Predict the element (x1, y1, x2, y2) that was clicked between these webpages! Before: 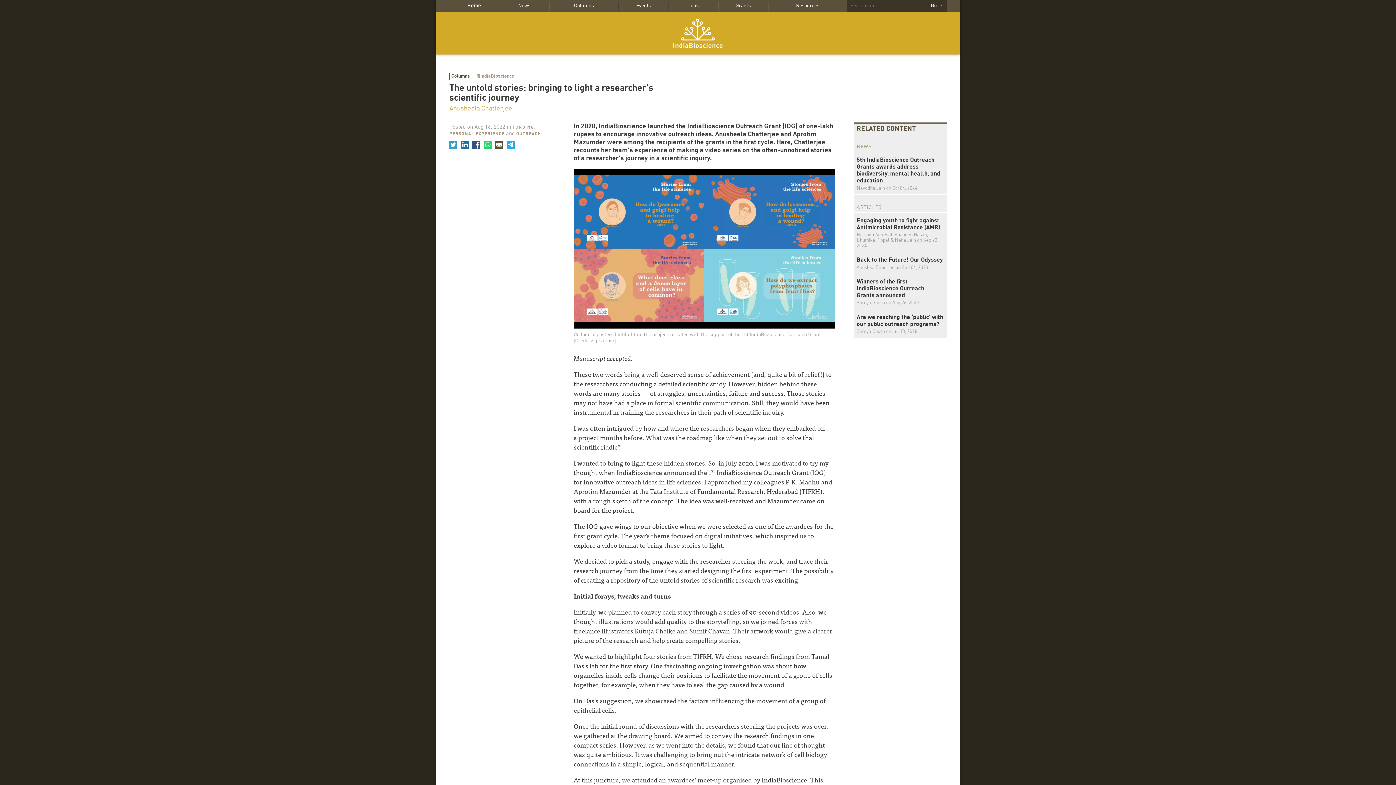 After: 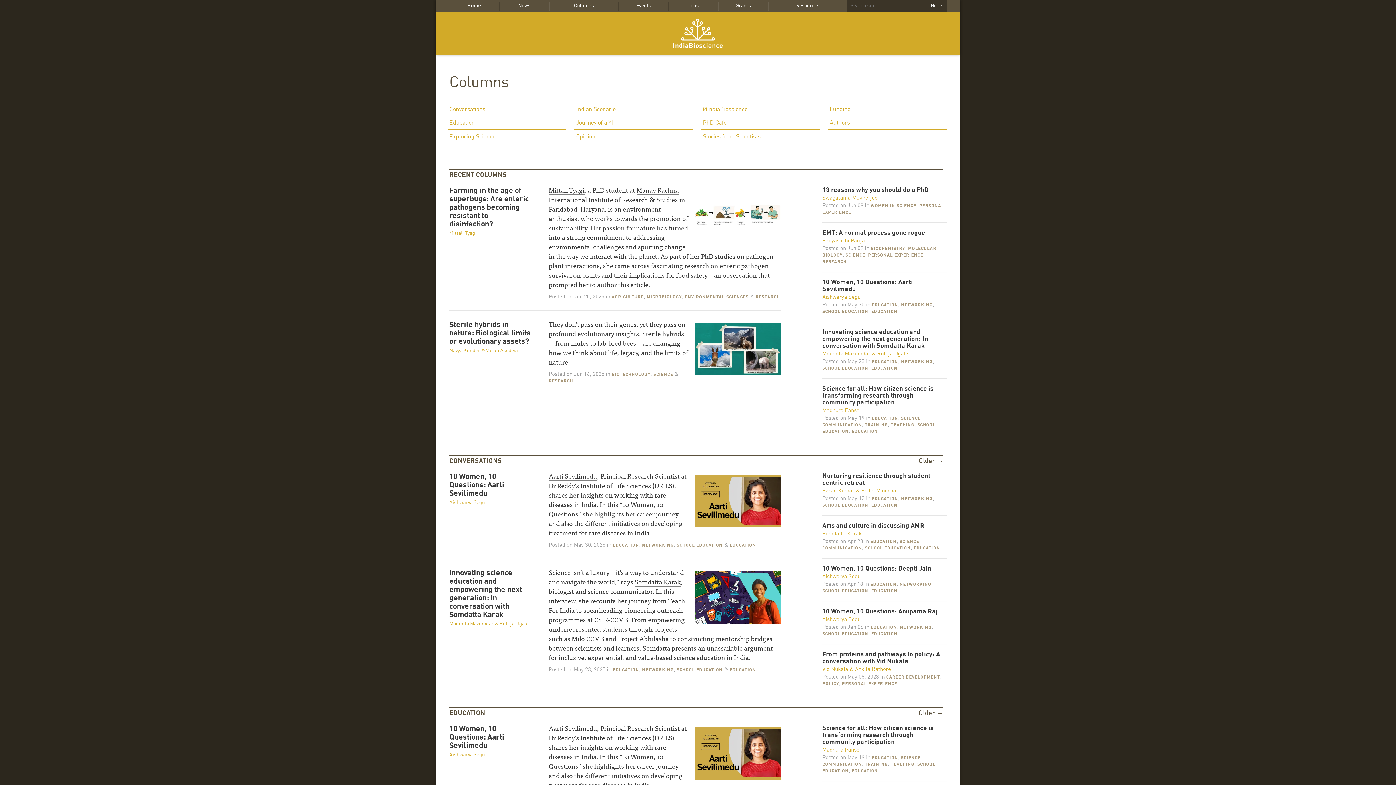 Action: label: Columns  bbox: (449, 72, 473, 79)